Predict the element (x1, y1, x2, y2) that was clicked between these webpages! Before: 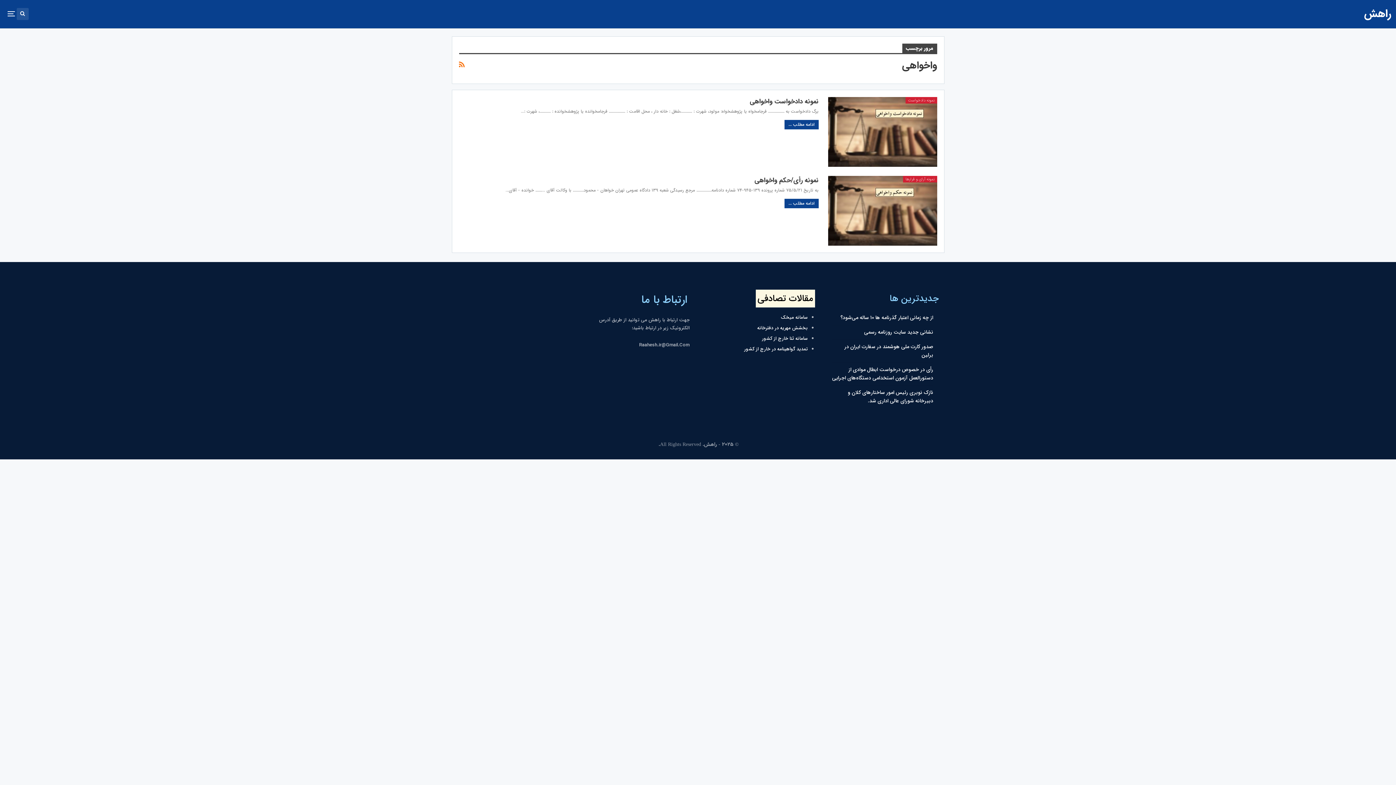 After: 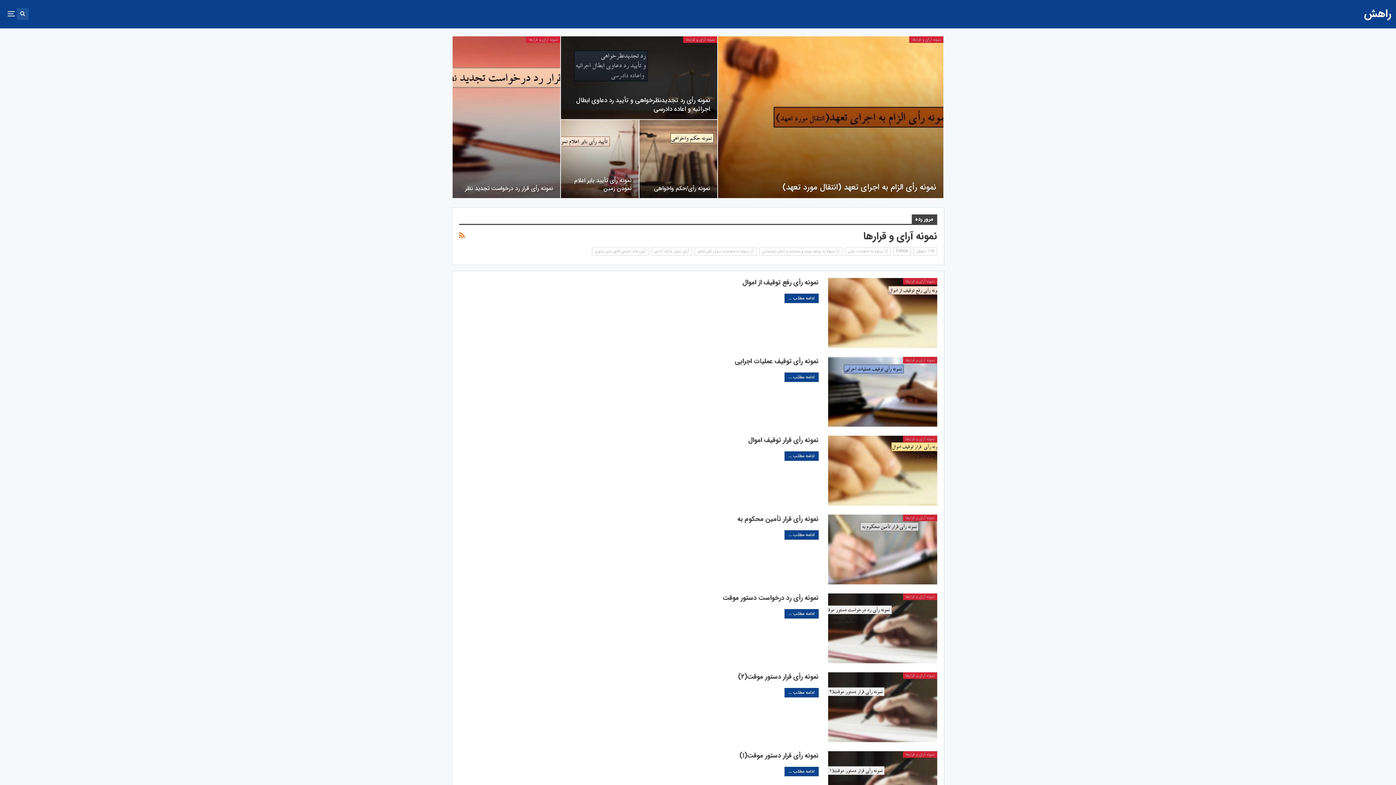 Action: bbox: (903, 176, 937, 182) label: نمونه آرای و قرارها